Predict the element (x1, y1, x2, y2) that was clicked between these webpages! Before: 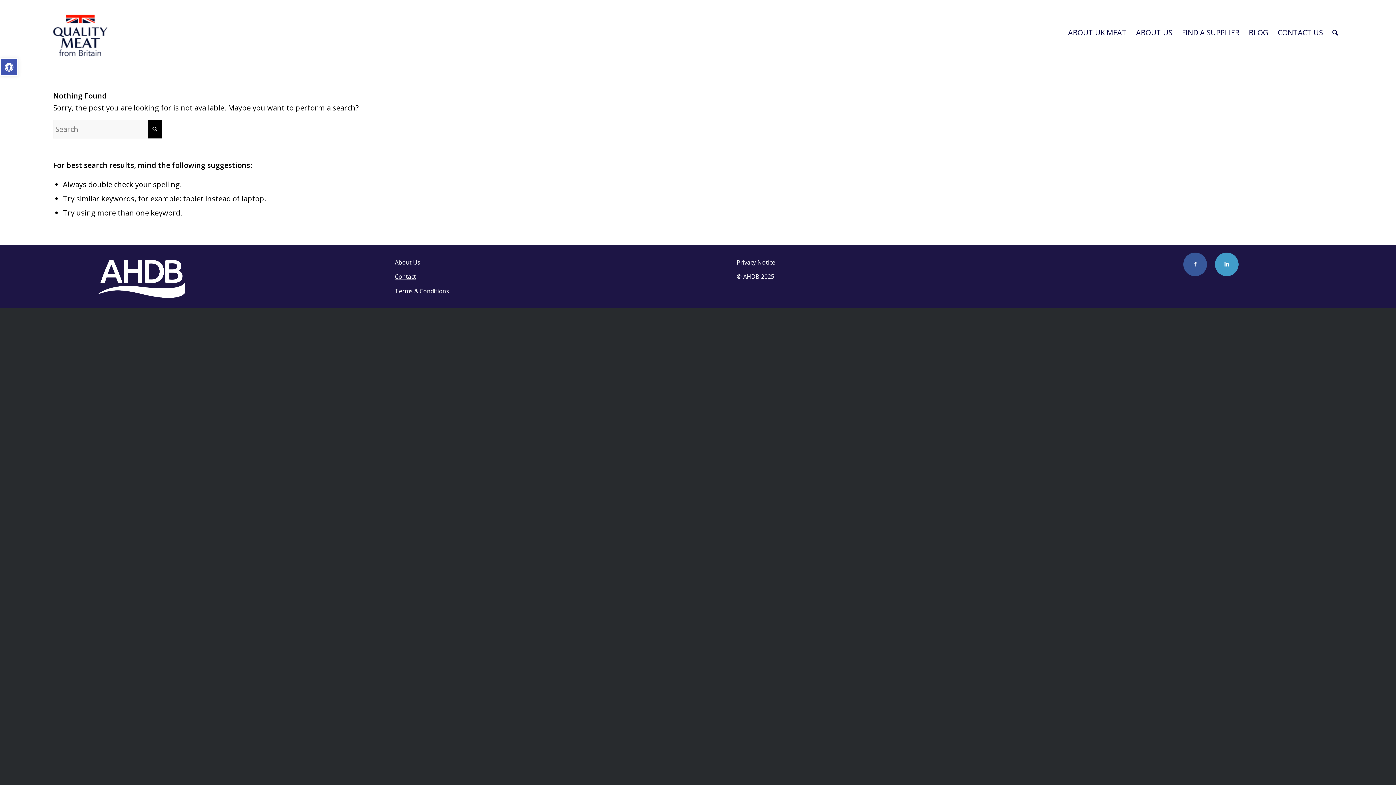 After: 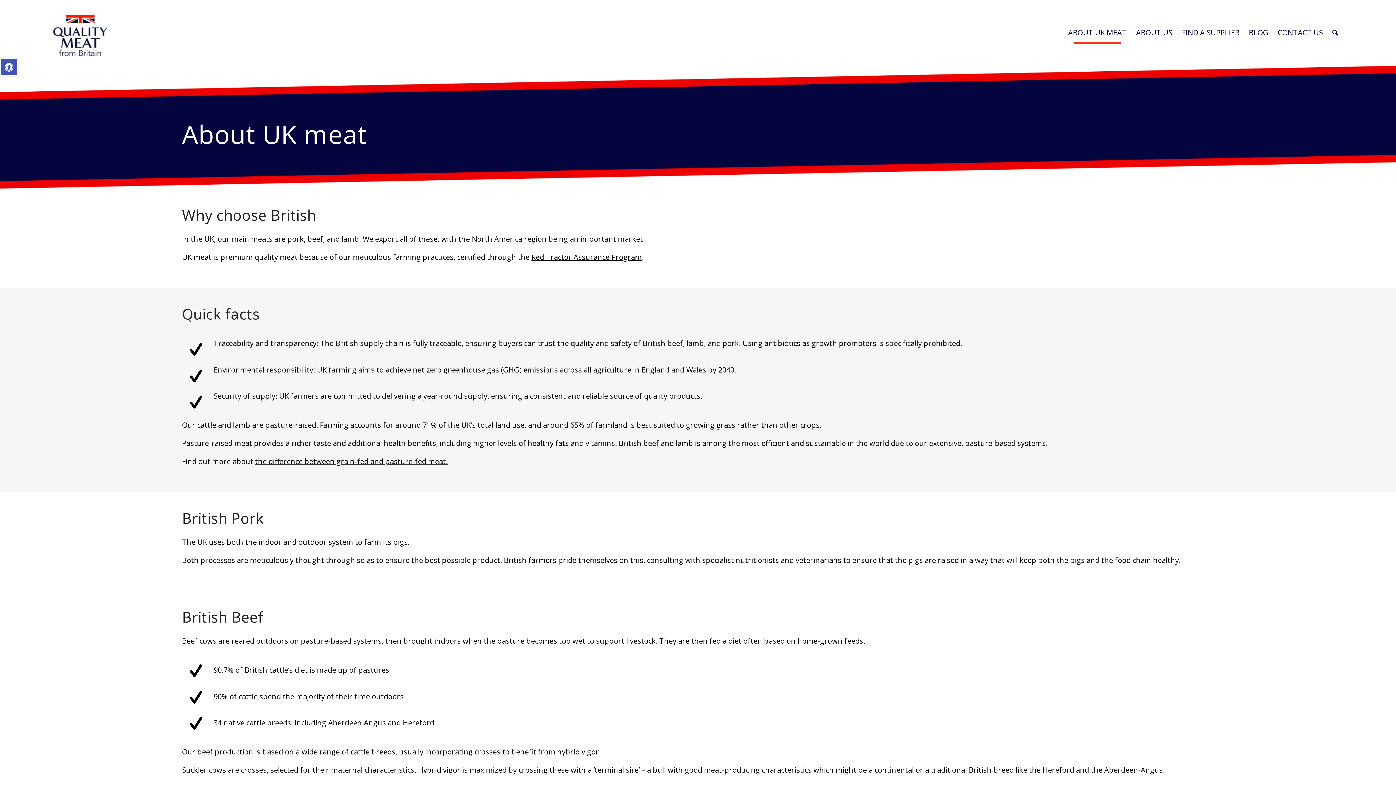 Action: bbox: (1063, 0, 1131, 65) label: ABOUT UK MEAT